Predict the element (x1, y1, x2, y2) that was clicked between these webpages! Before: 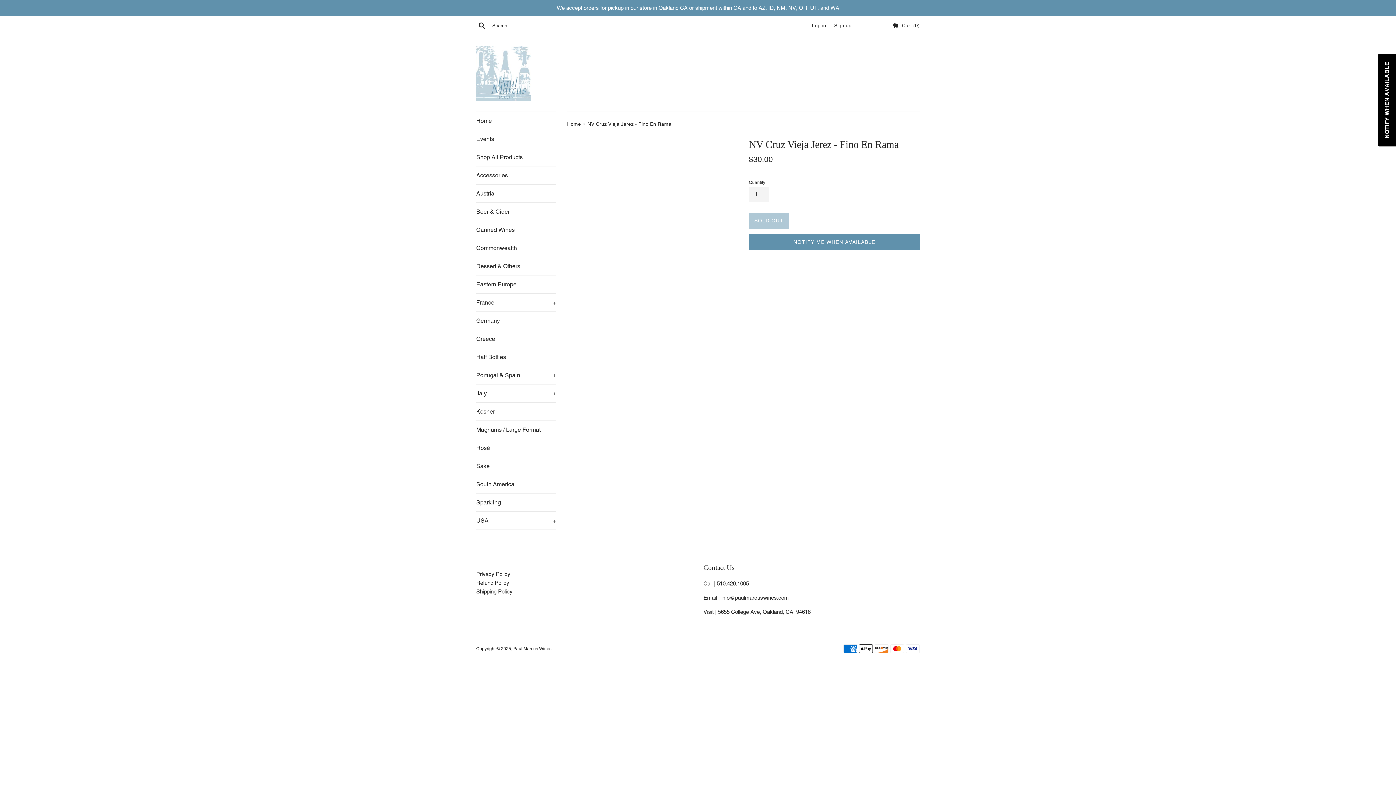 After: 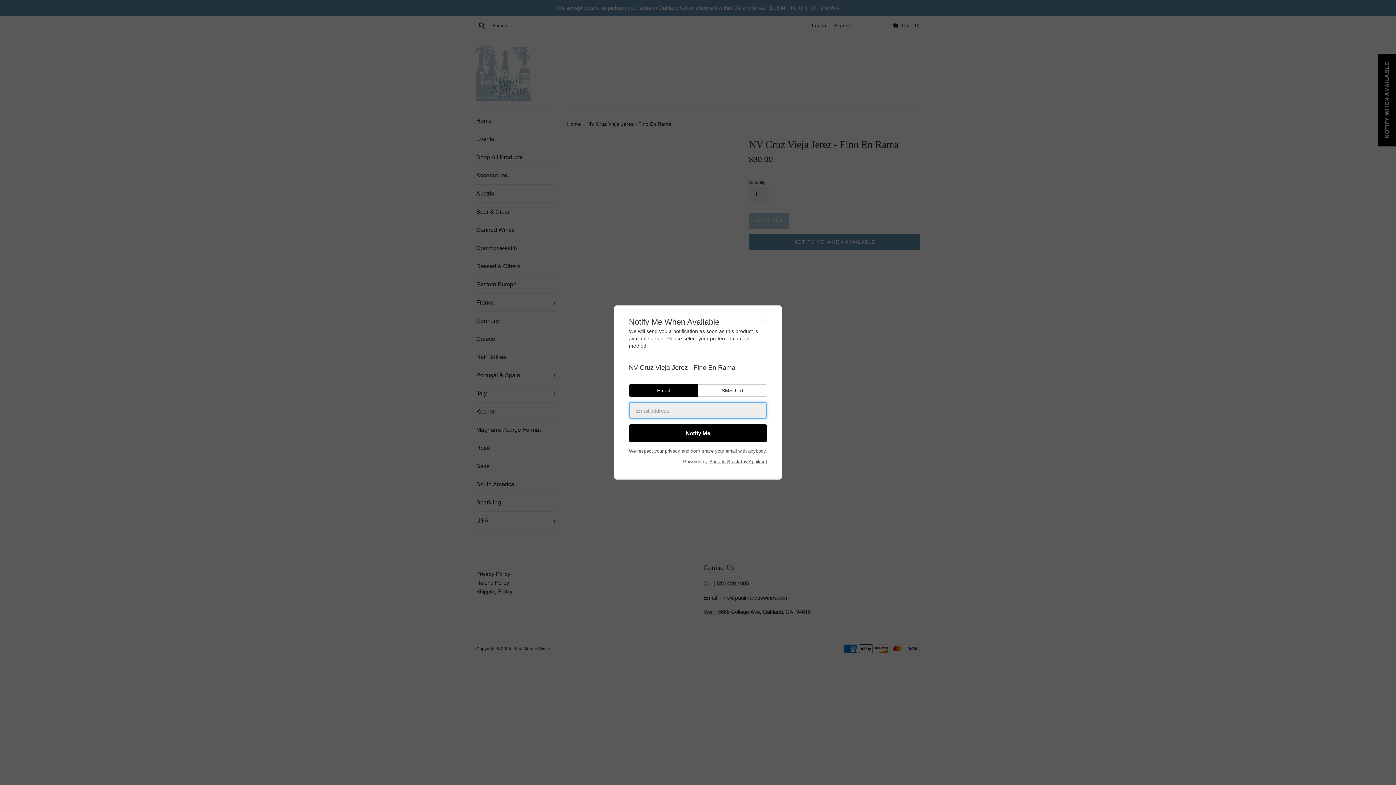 Action: bbox: (749, 234, 920, 250) label: NOTIFY ME WHEN AVAILABLE